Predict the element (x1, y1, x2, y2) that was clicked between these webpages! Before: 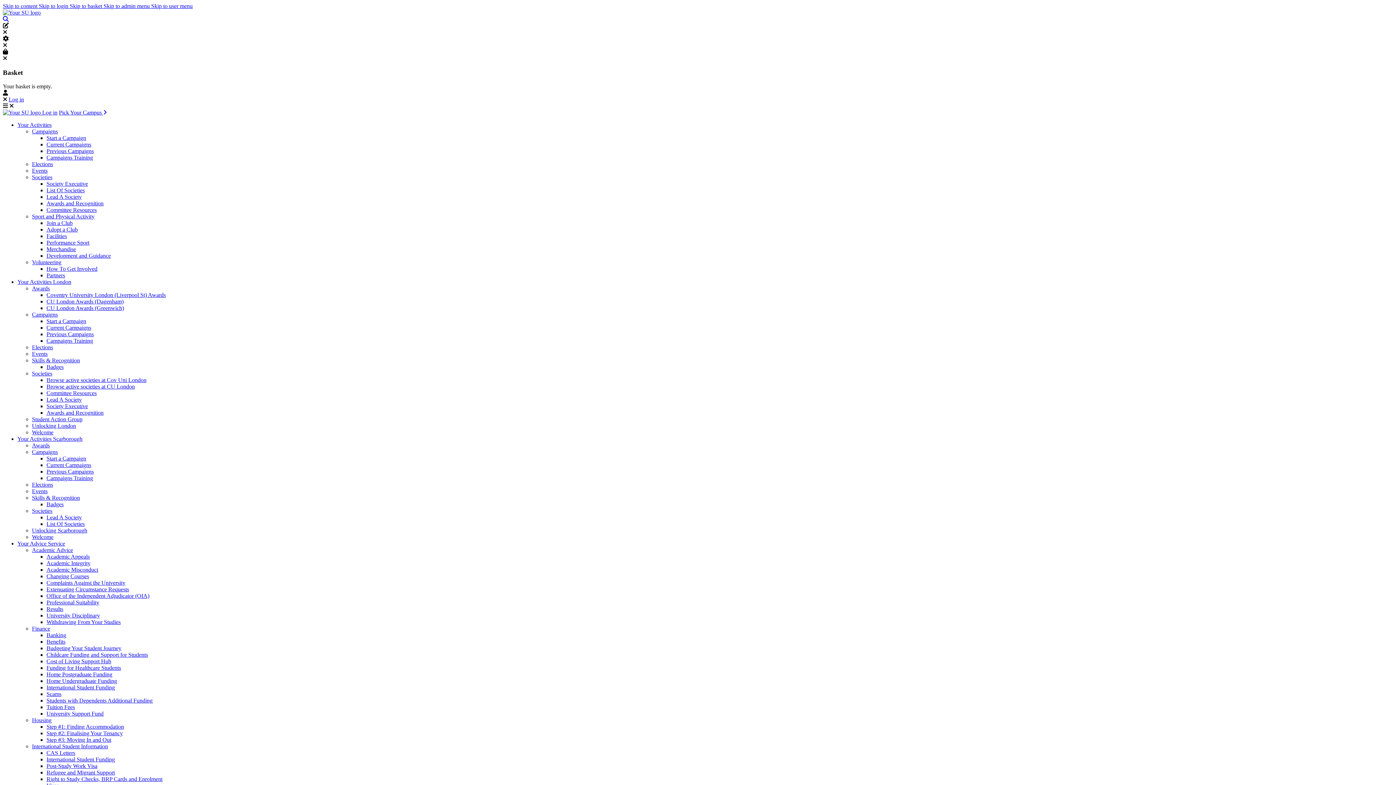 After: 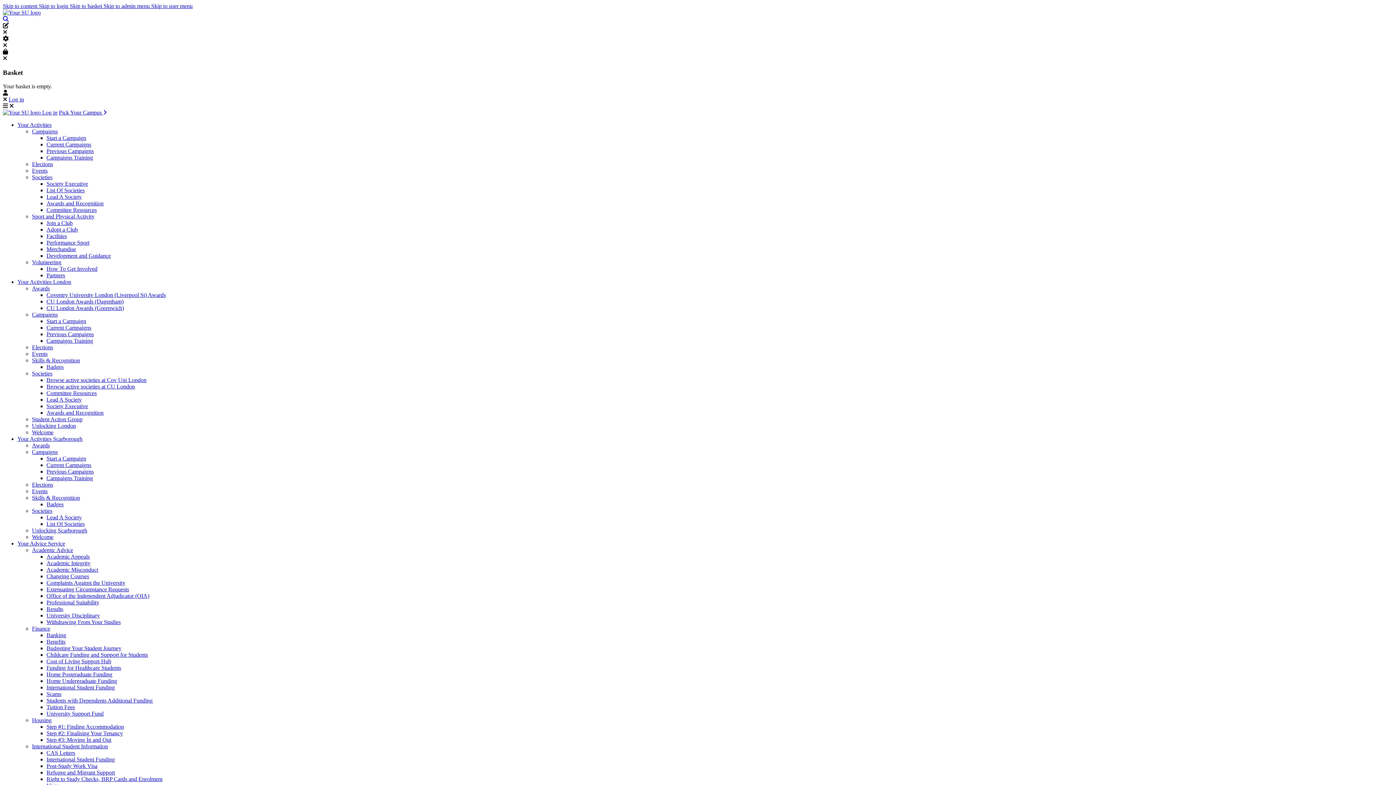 Action: bbox: (32, 625, 50, 632) label: Finance